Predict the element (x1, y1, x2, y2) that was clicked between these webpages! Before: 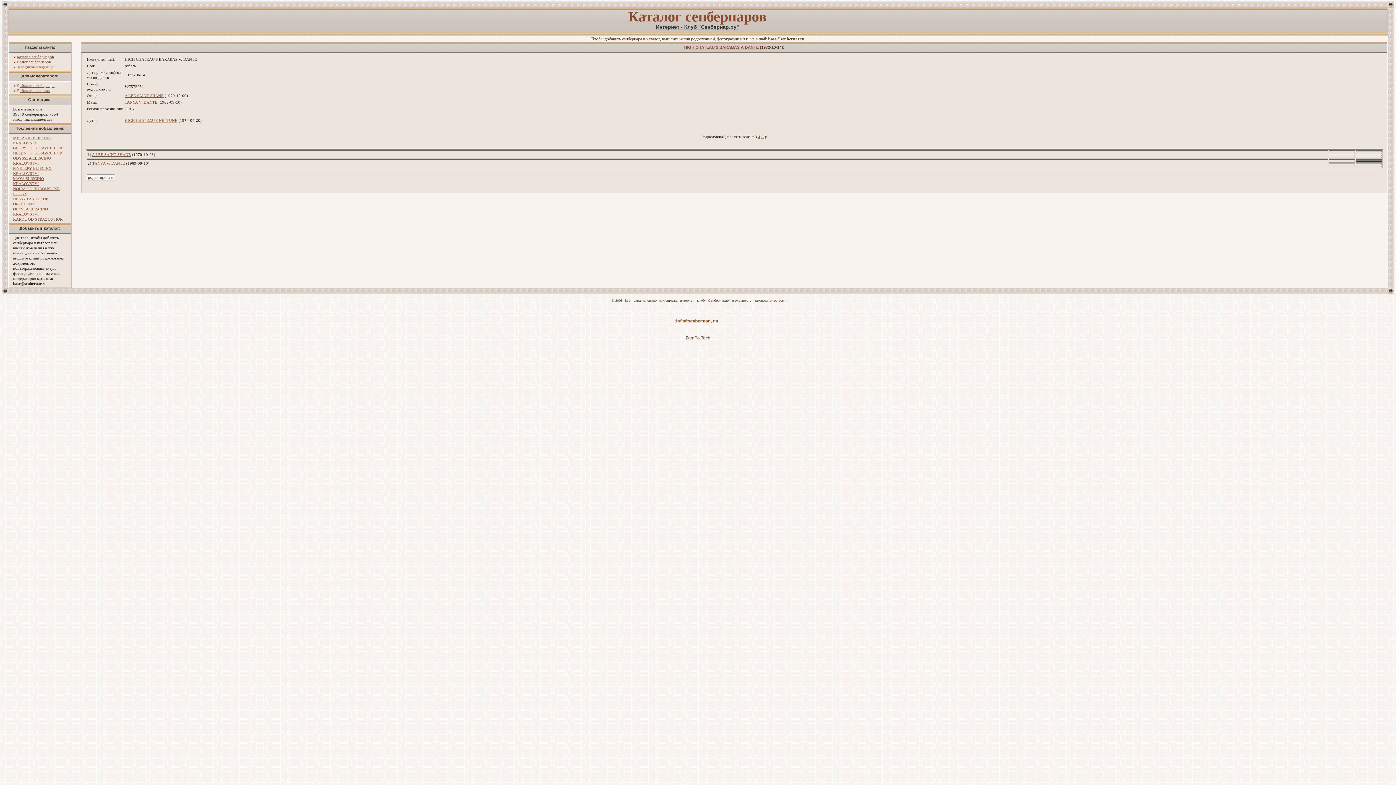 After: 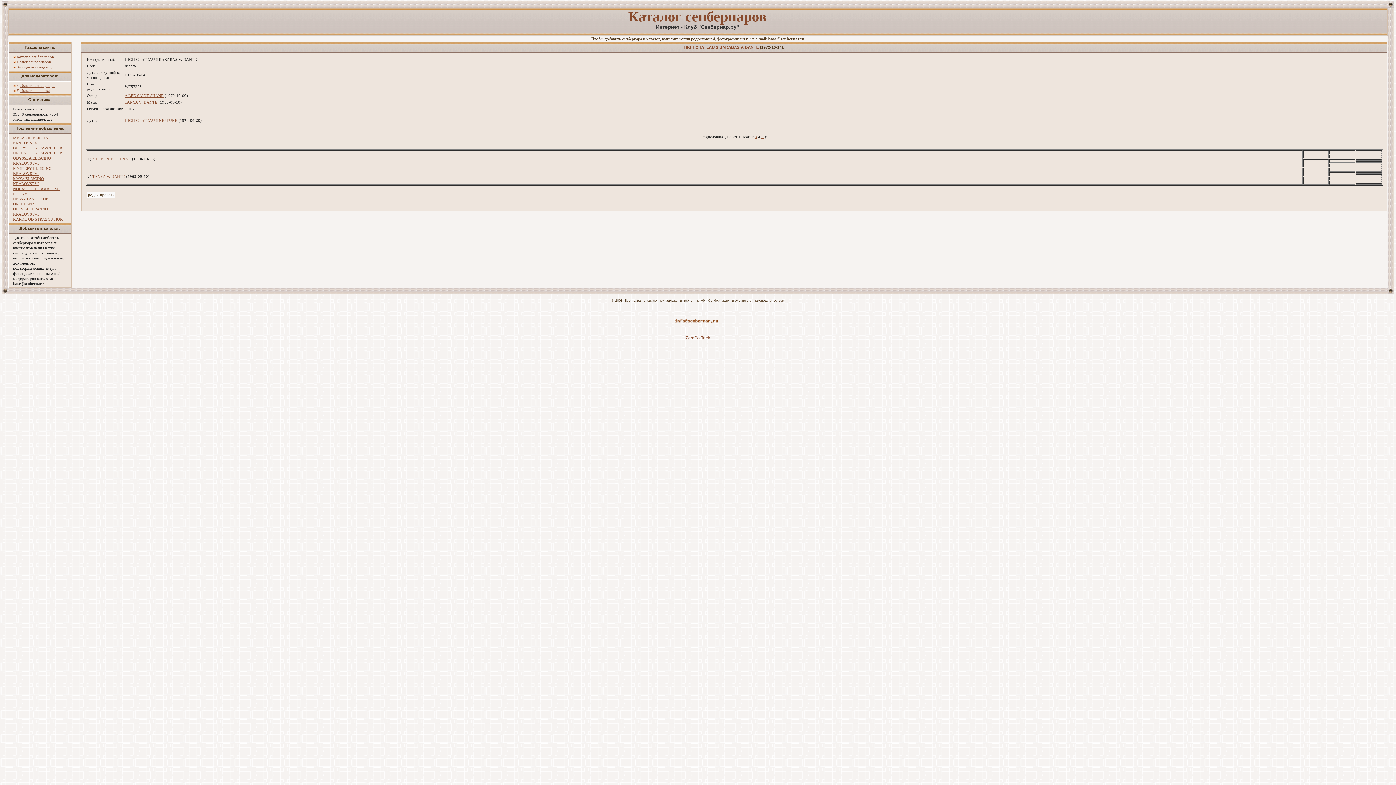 Action: bbox: (758, 134, 760, 138) label: 4